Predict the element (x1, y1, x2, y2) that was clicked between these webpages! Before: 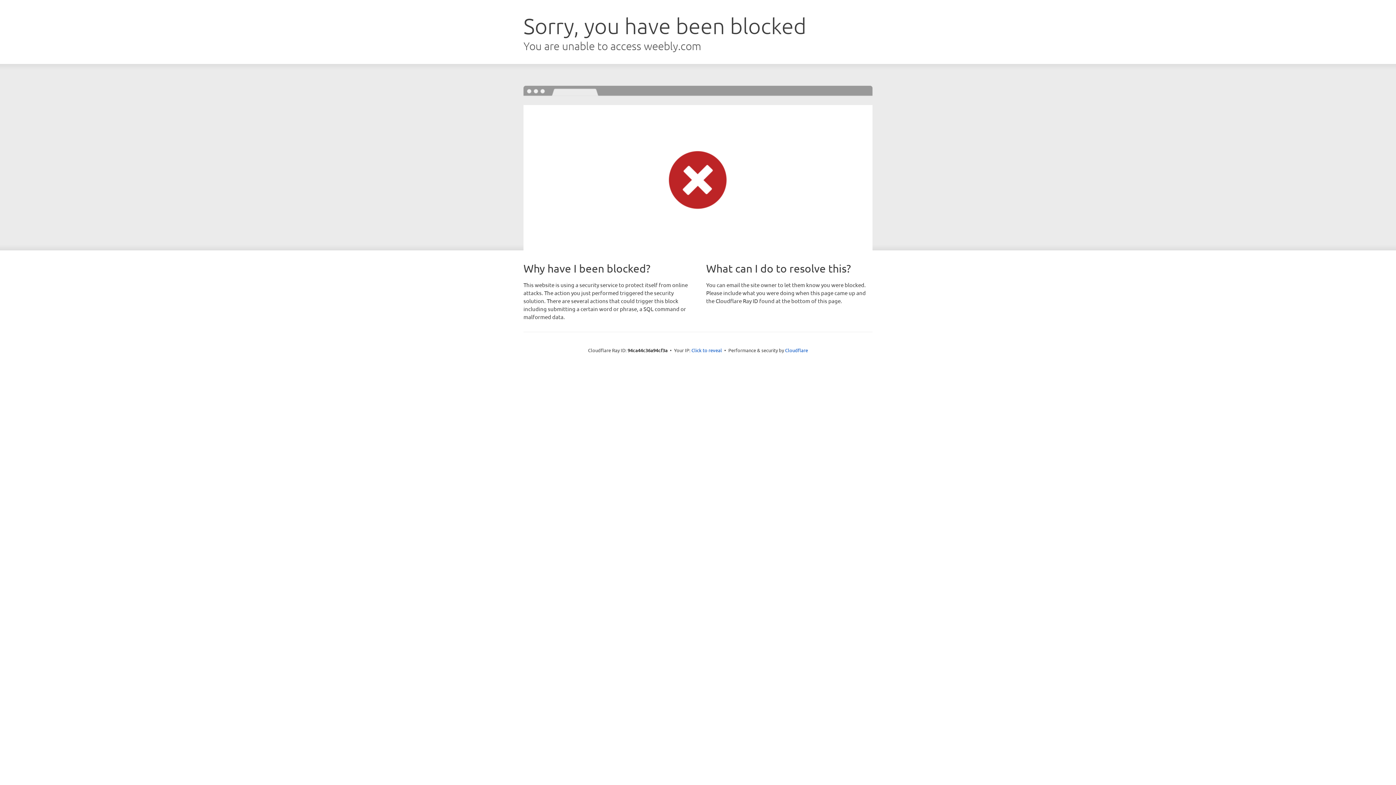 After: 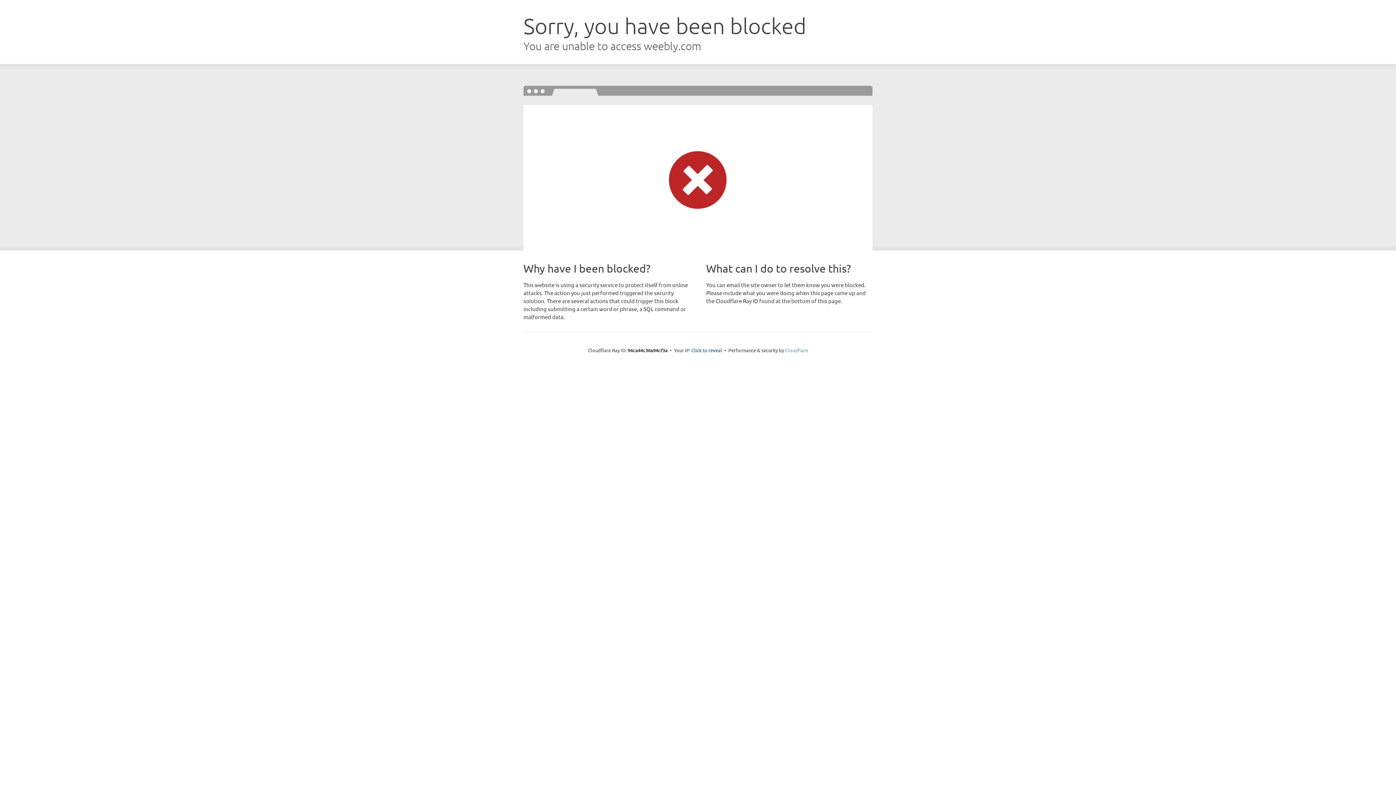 Action: bbox: (785, 347, 808, 353) label: Cloudflare